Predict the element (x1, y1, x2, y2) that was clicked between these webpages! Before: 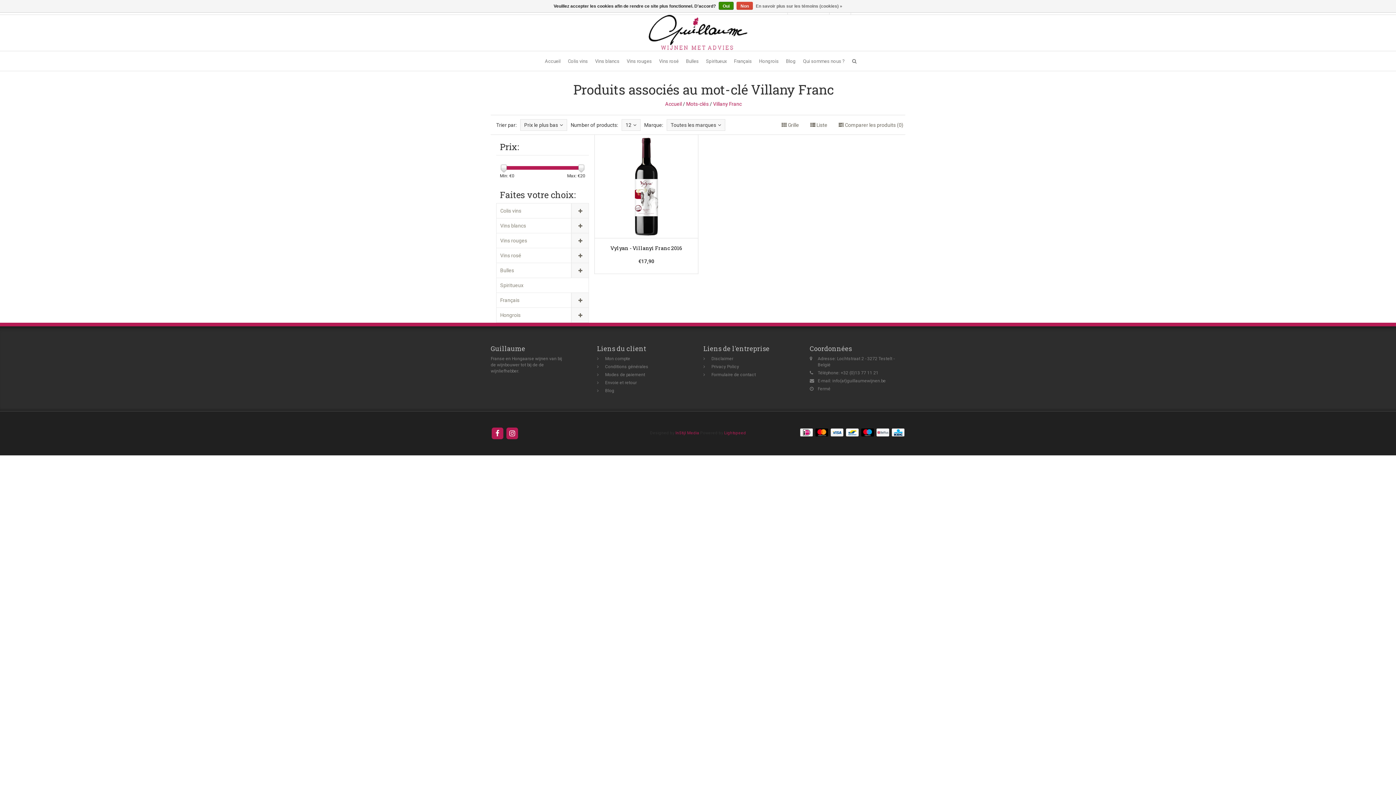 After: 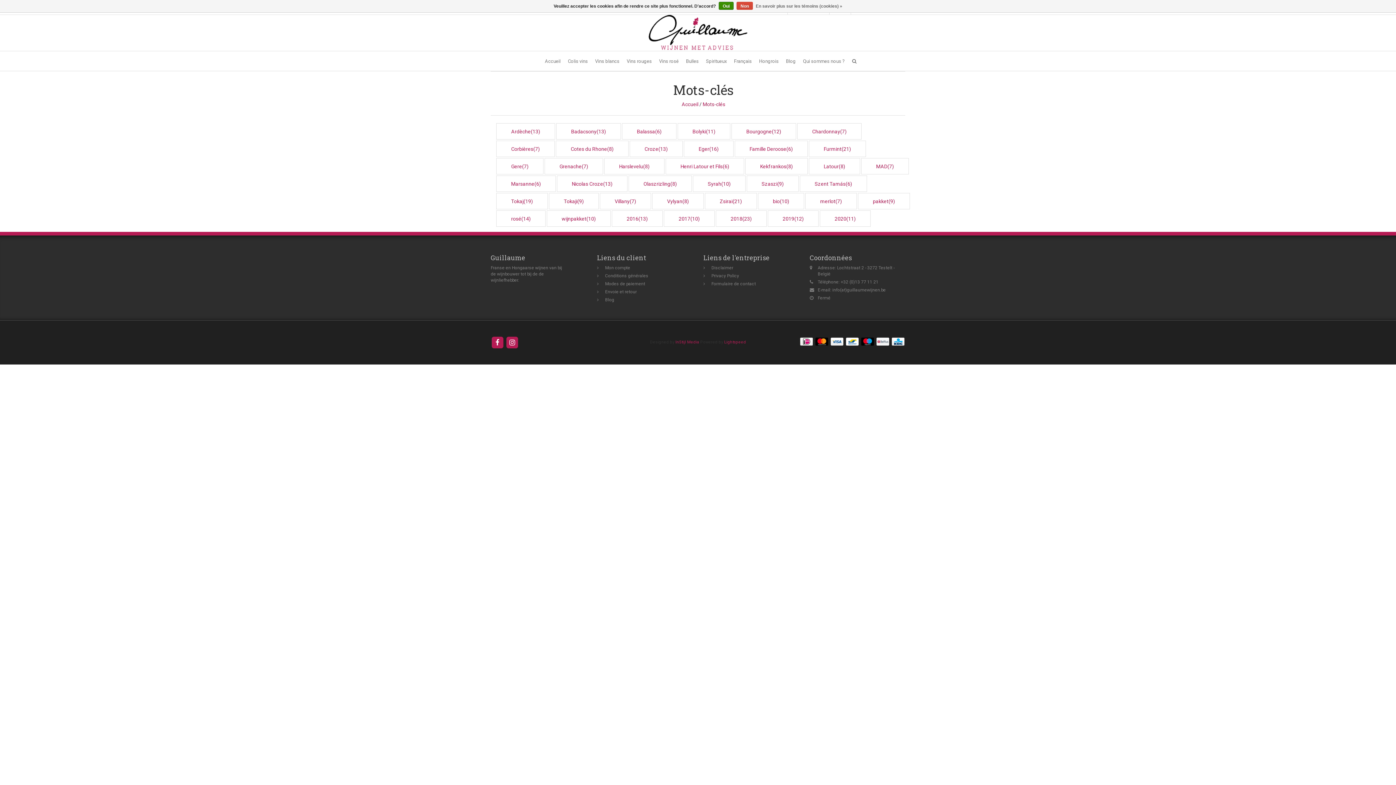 Action: label: Mots-clés bbox: (686, 100, 708, 106)